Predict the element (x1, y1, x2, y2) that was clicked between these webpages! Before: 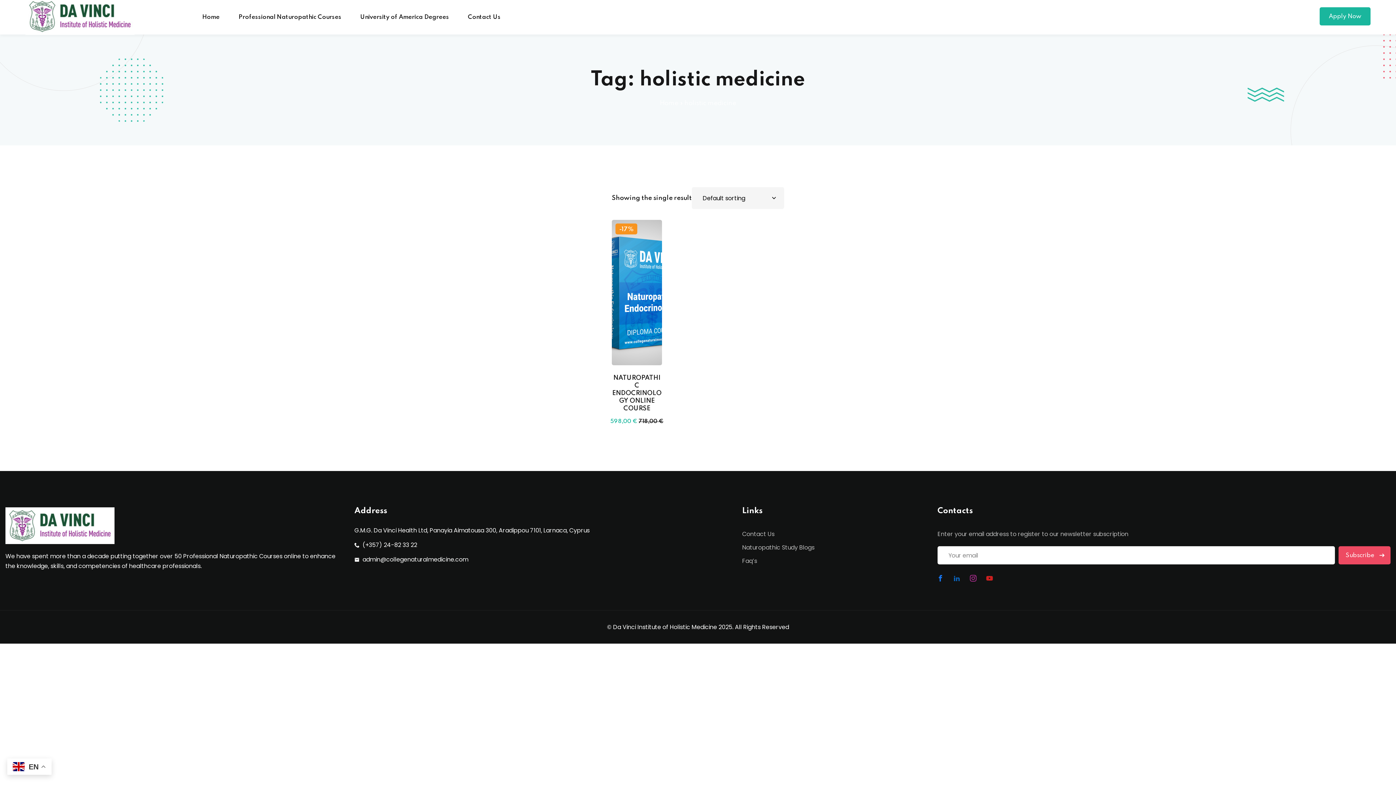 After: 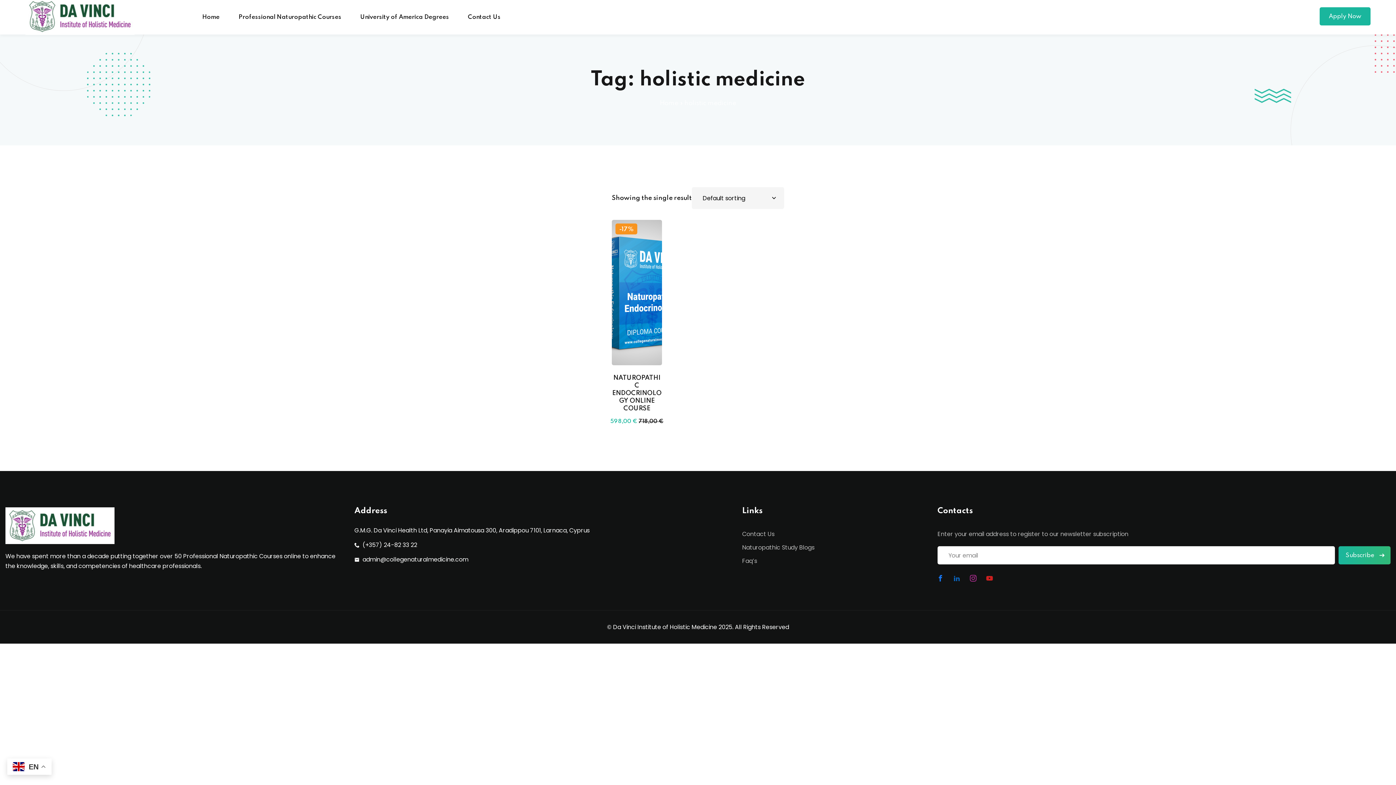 Action: bbox: (1338, 546, 1390, 564) label: Subscribe